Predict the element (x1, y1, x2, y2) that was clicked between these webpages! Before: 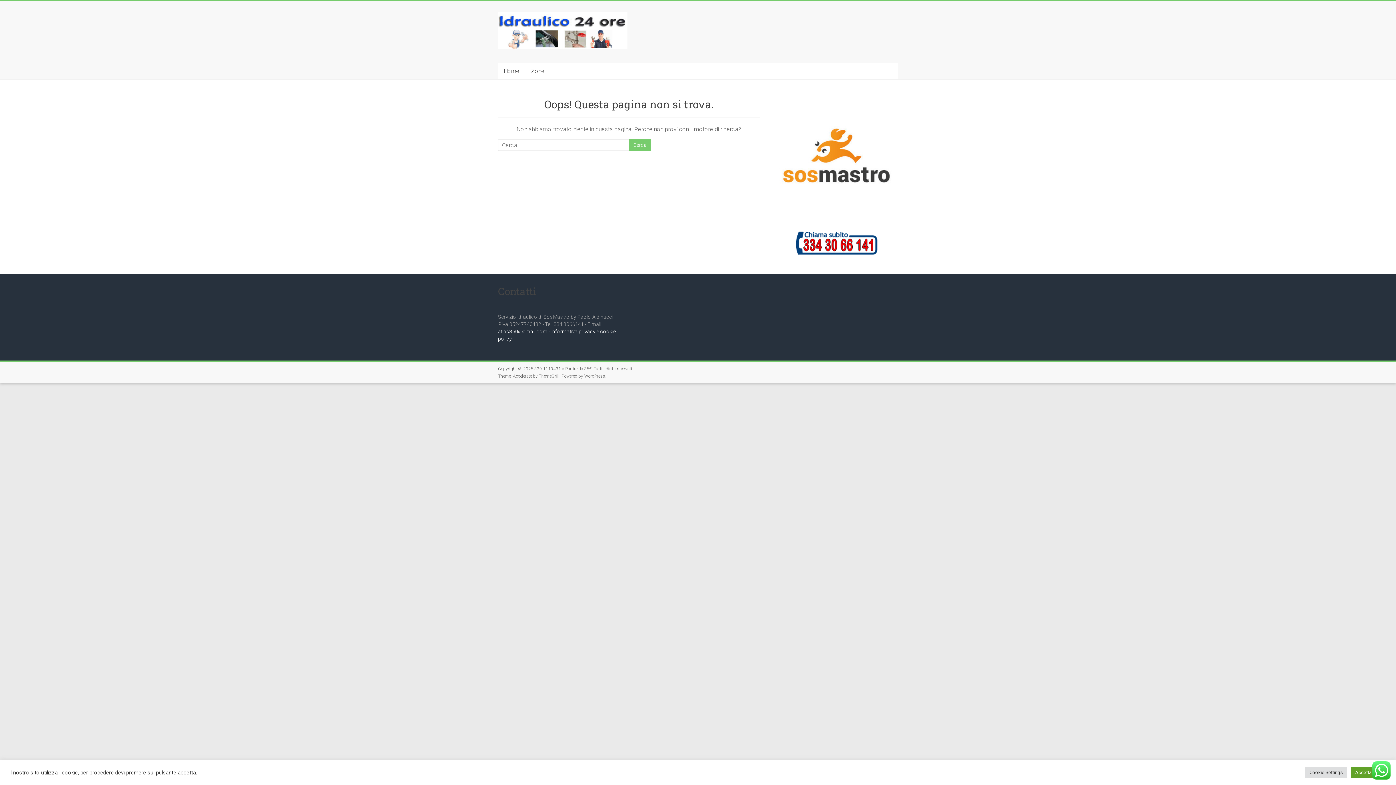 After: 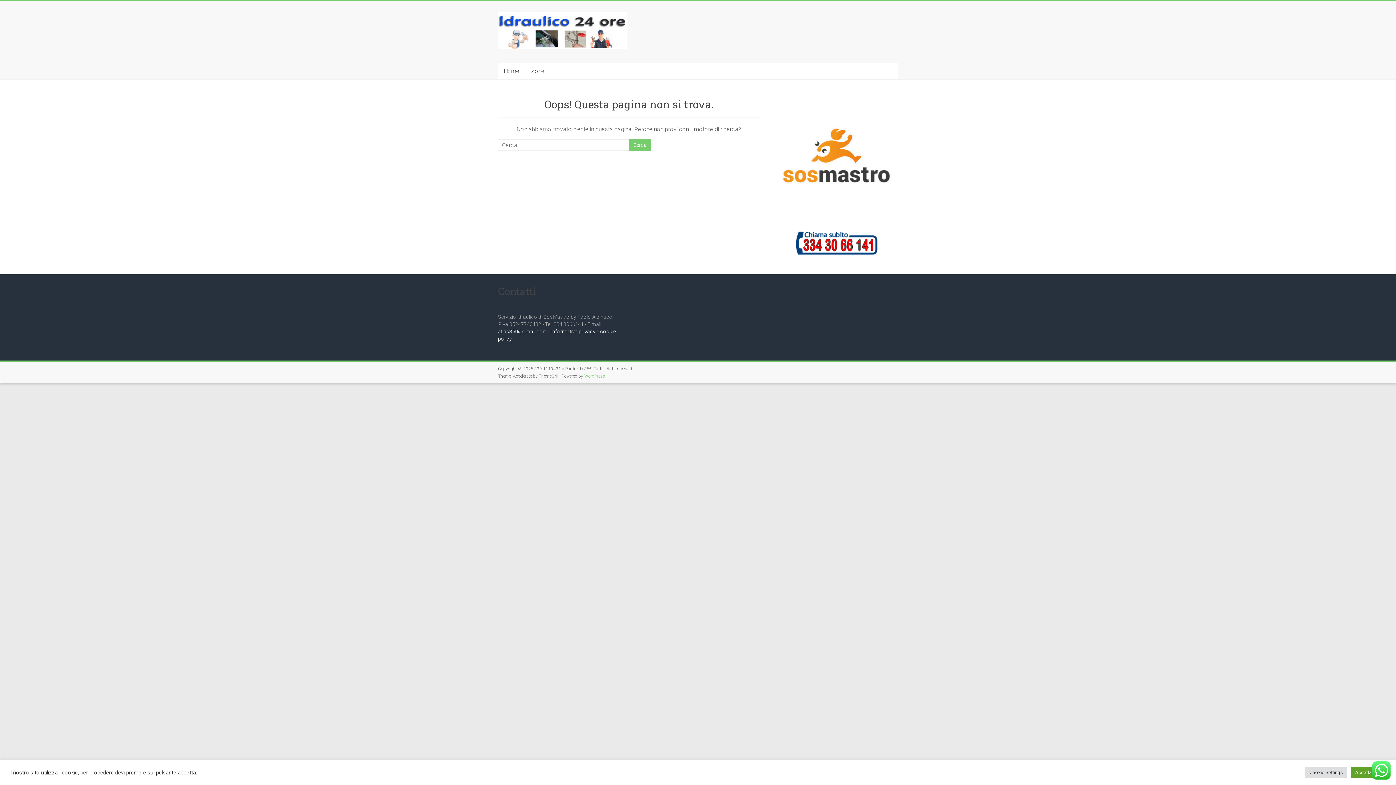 Action: label: WordPress bbox: (584, 373, 605, 379)